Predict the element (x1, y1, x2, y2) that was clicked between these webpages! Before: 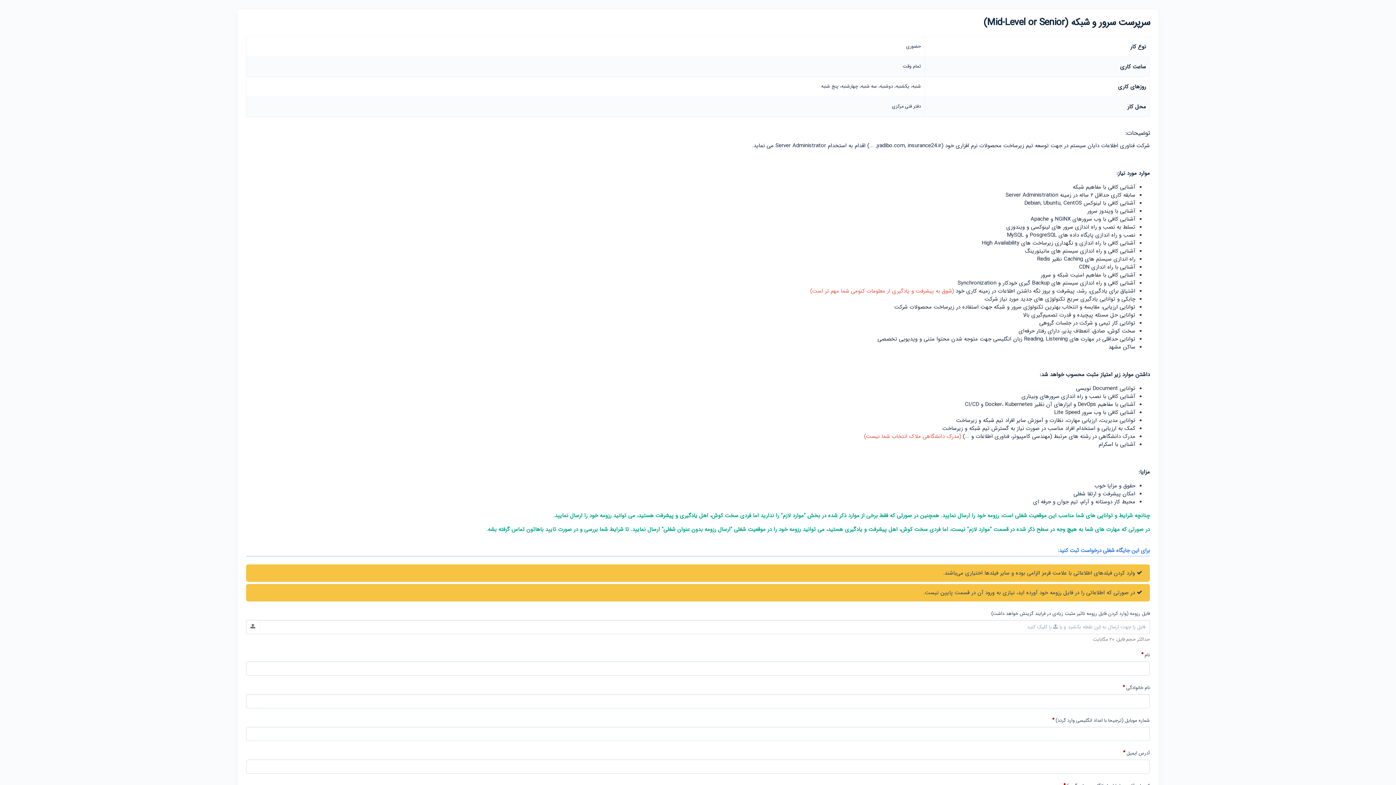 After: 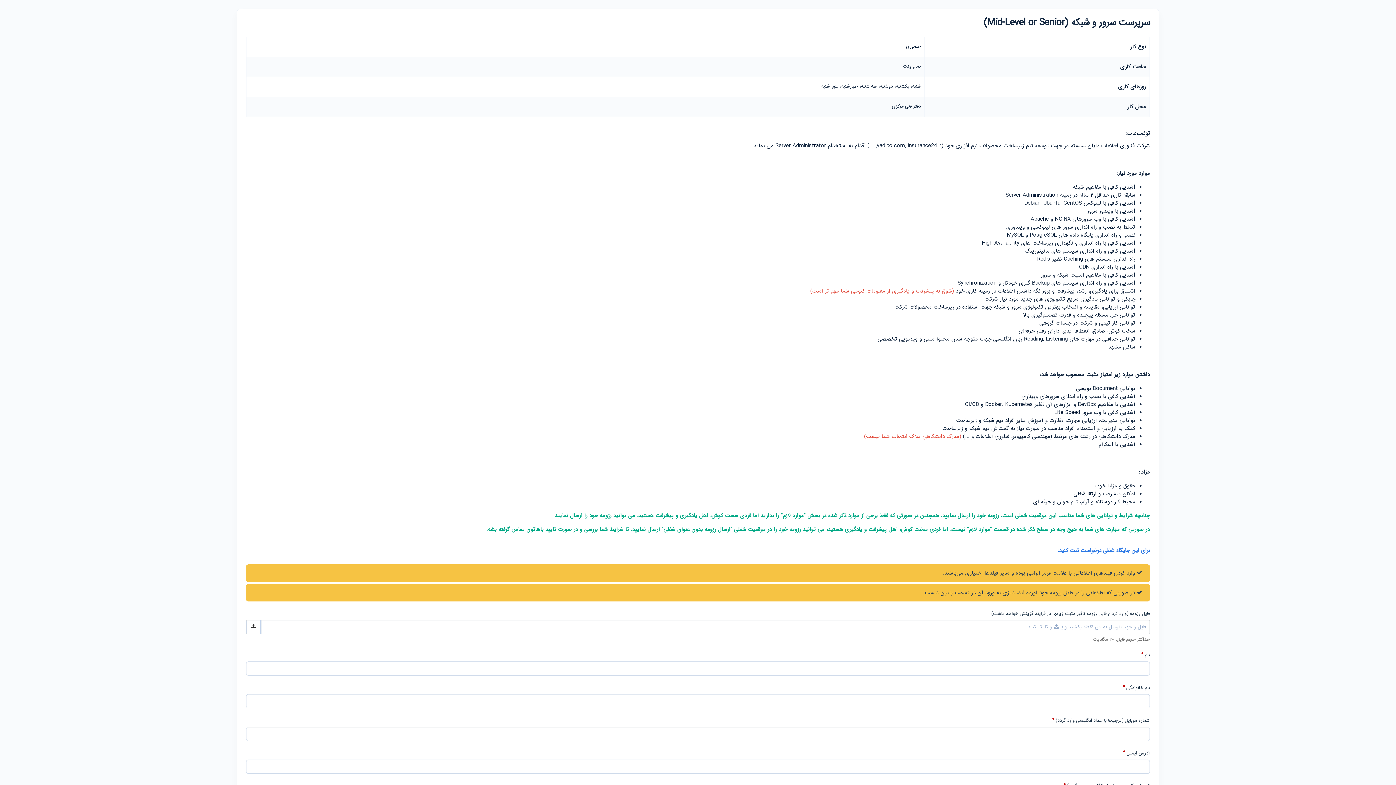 Action: bbox: (245, 611, 260, 643)